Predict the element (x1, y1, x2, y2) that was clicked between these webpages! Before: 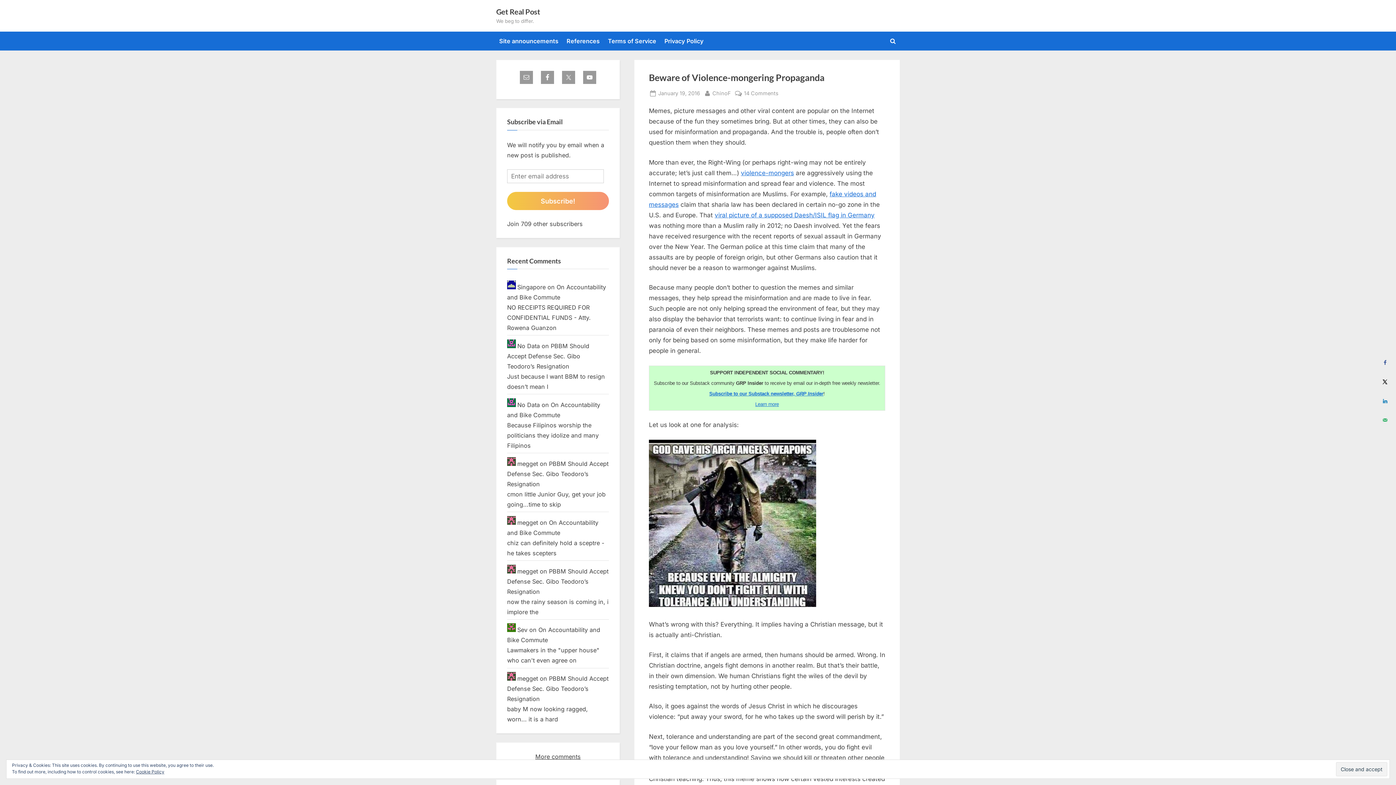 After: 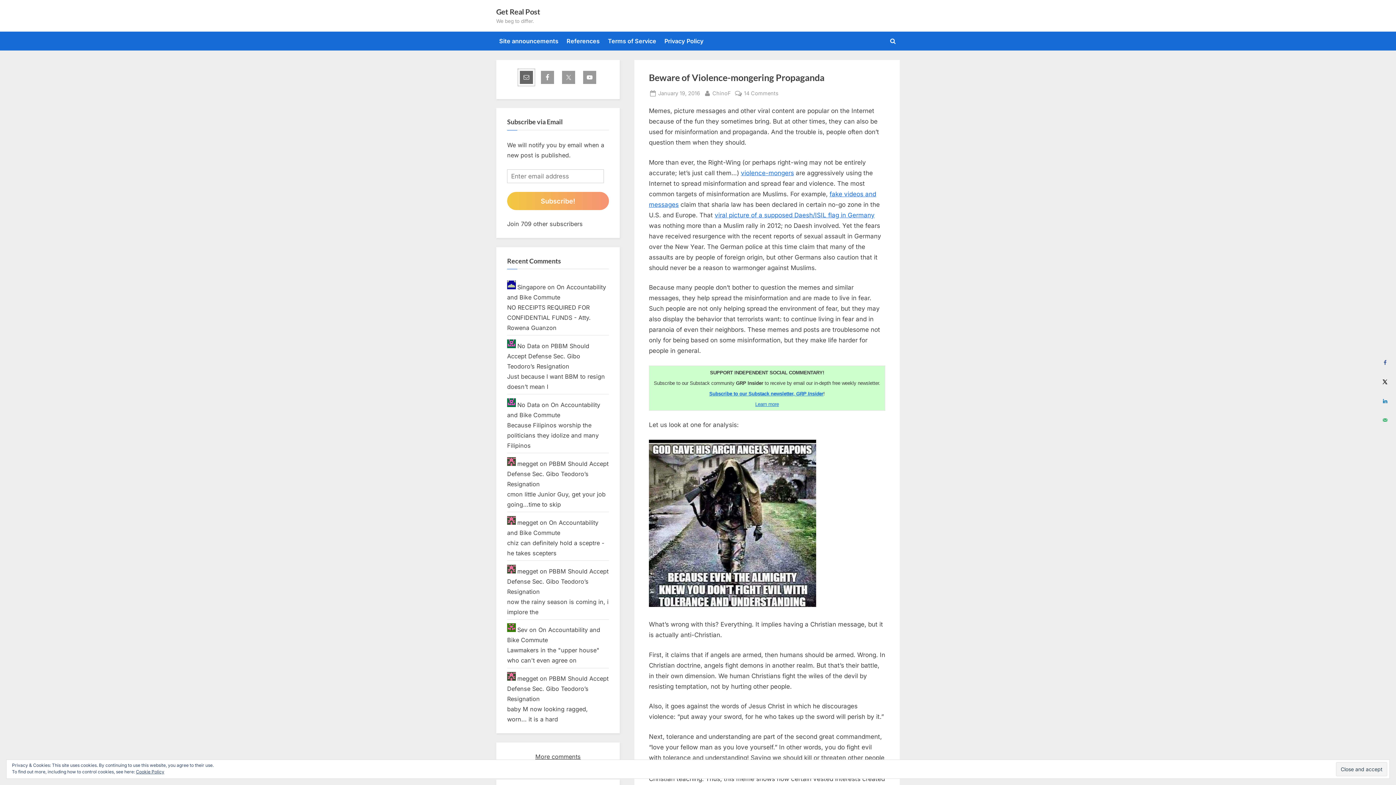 Action: bbox: (518, 68, 534, 85)